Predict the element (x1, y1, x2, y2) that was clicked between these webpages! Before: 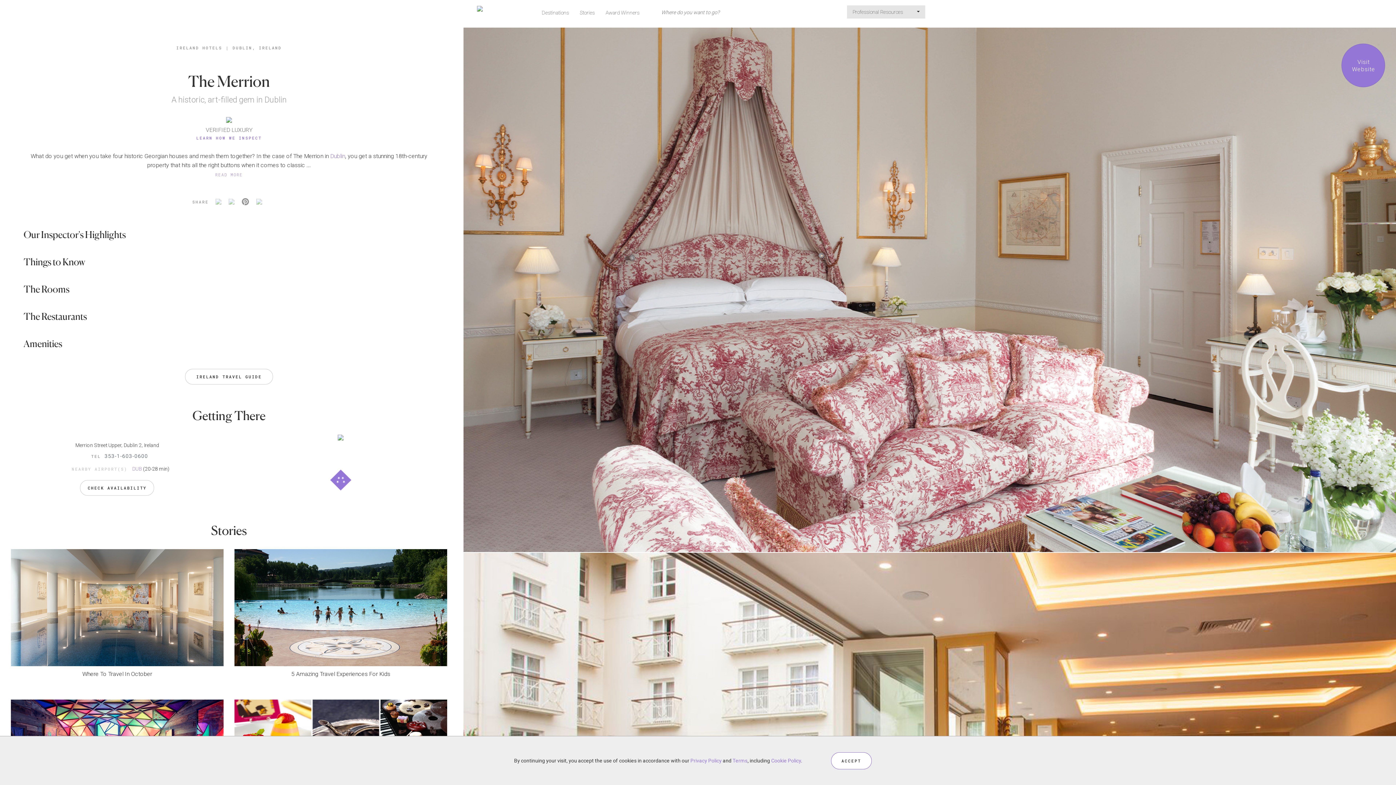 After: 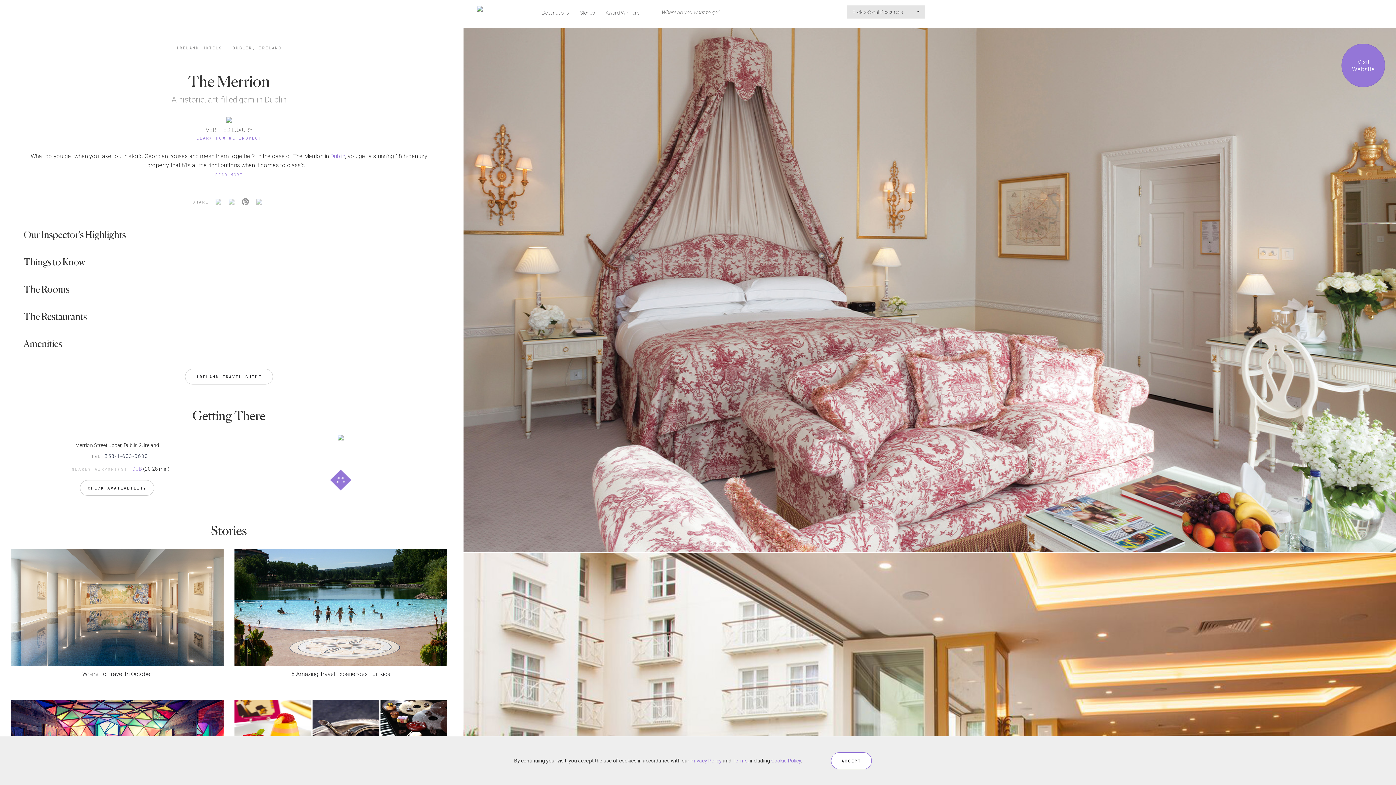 Action: bbox: (256, 198, 262, 204)